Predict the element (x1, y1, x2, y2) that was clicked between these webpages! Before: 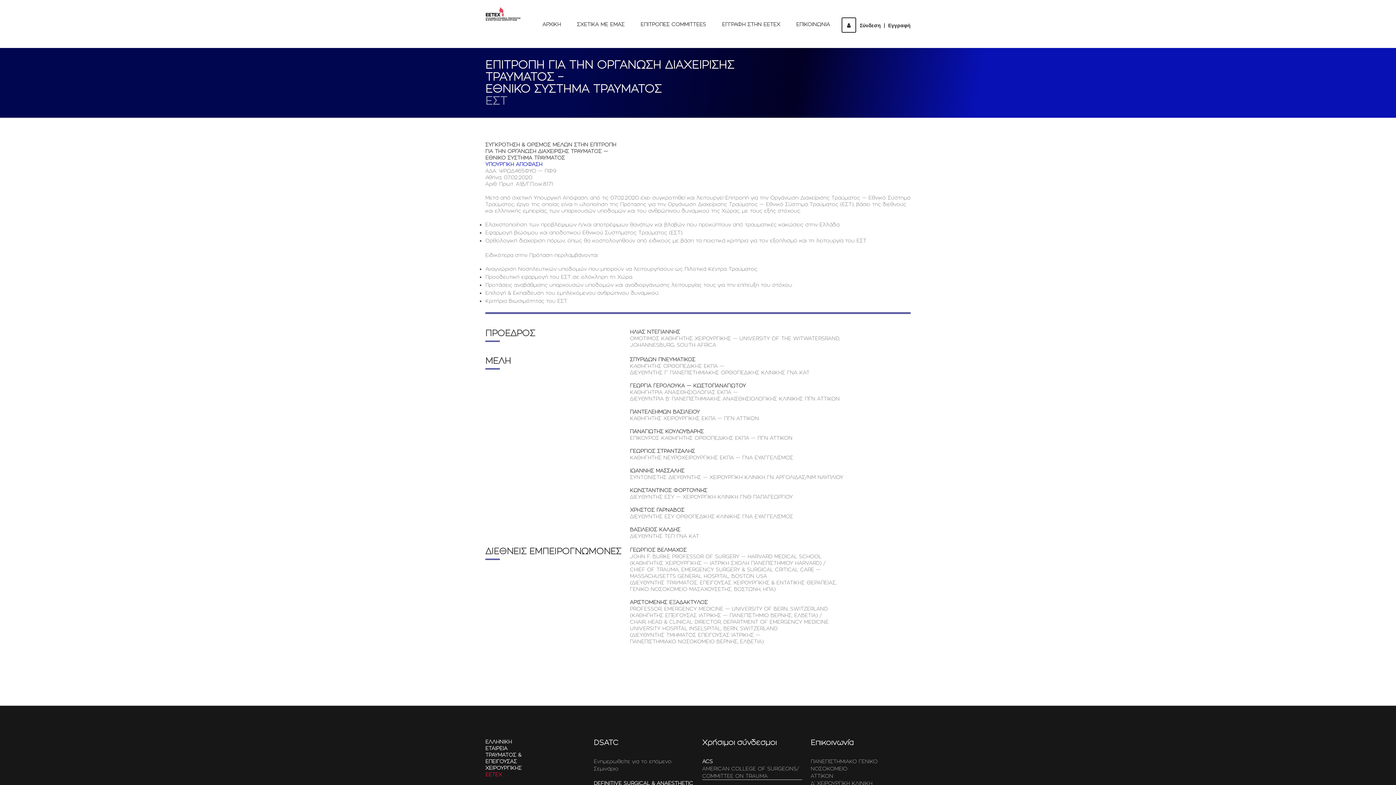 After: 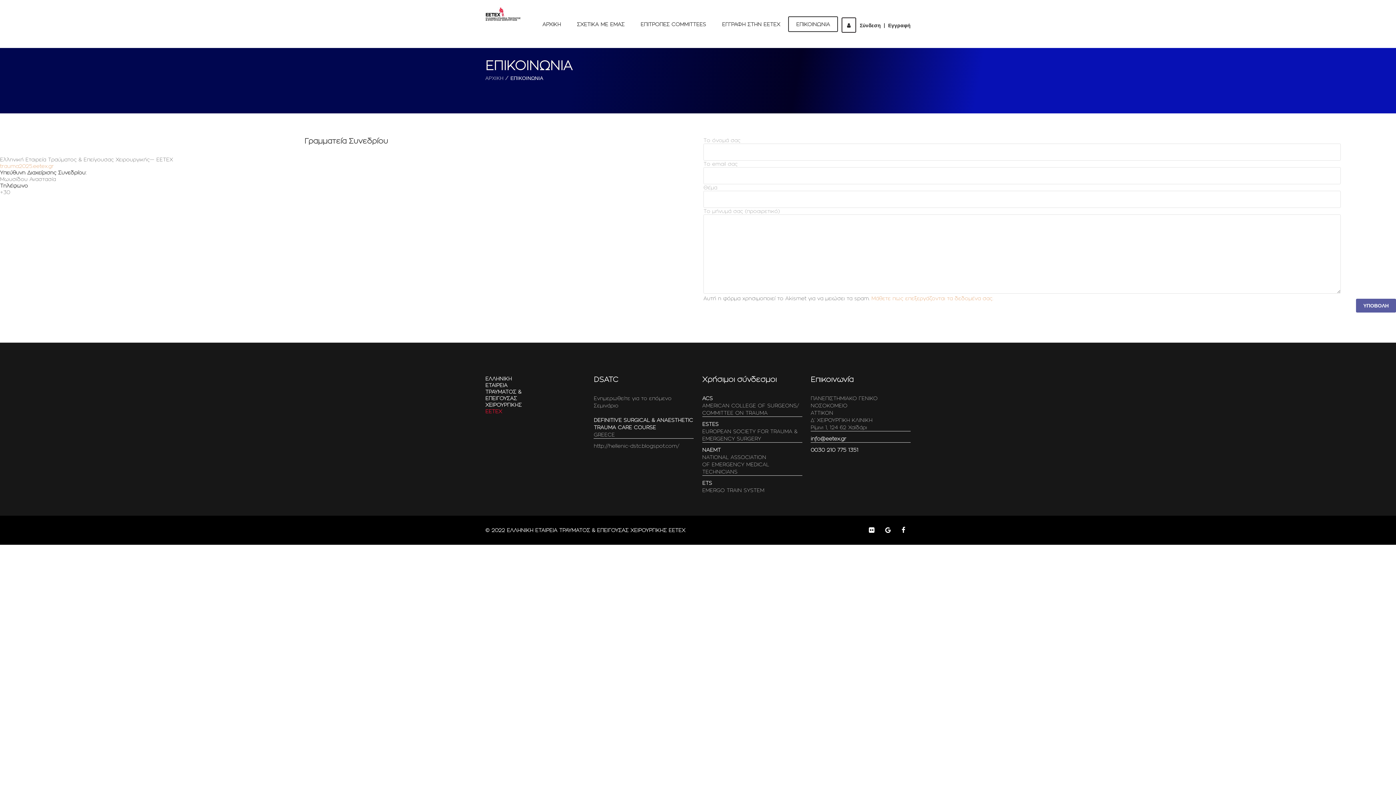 Action: label: ΕΠΙΚΟΙΝΩΝΙΑ bbox: (788, 16, 838, 32)